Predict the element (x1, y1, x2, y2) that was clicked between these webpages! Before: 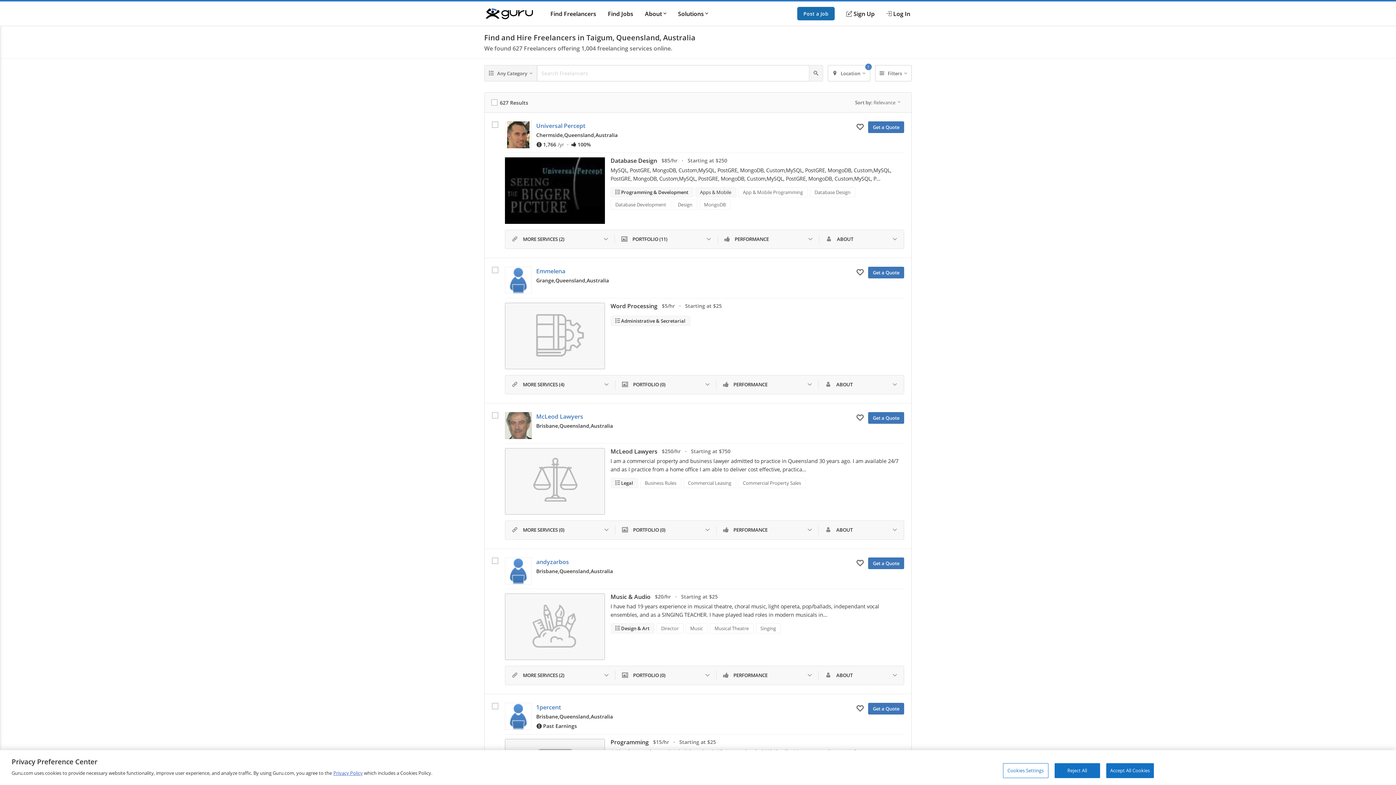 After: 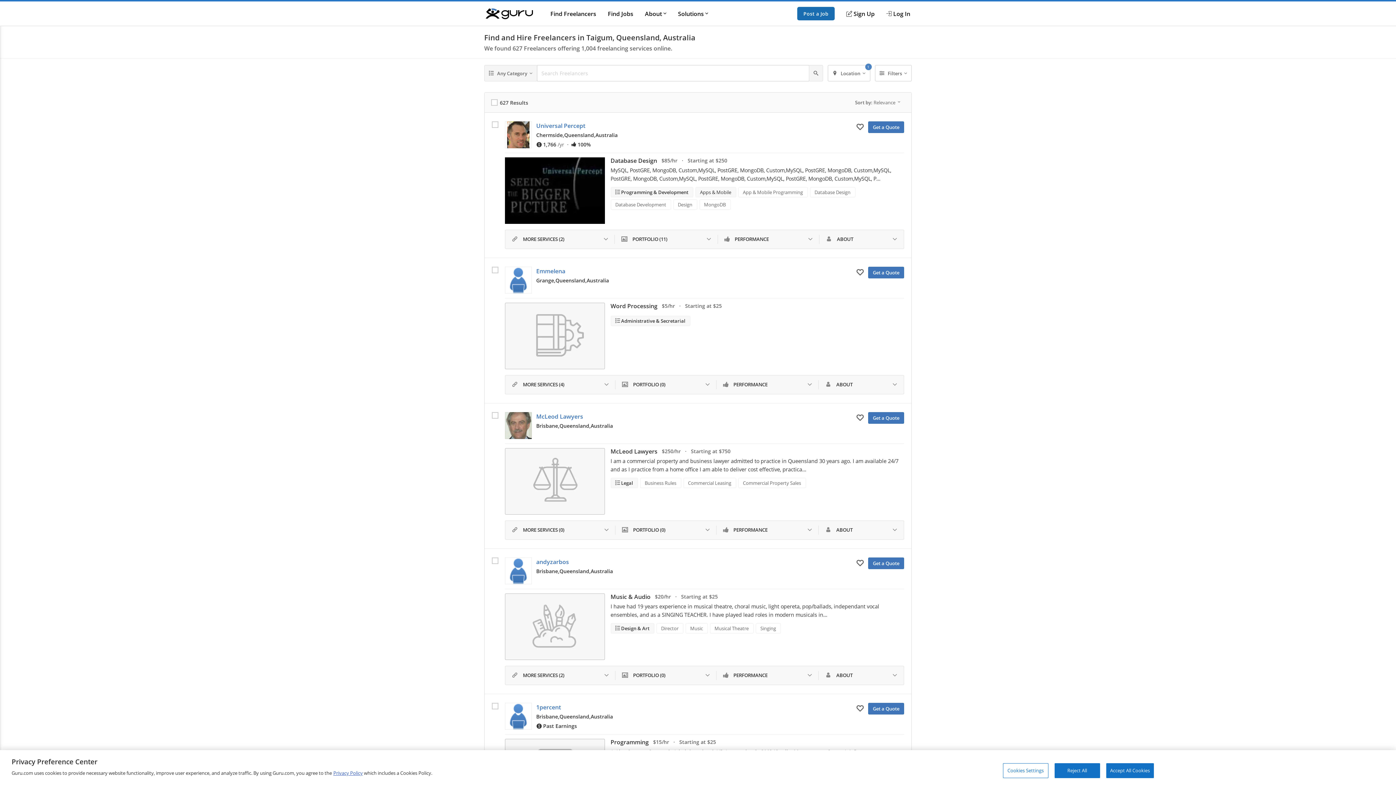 Action: bbox: (505, 593, 604, 660)